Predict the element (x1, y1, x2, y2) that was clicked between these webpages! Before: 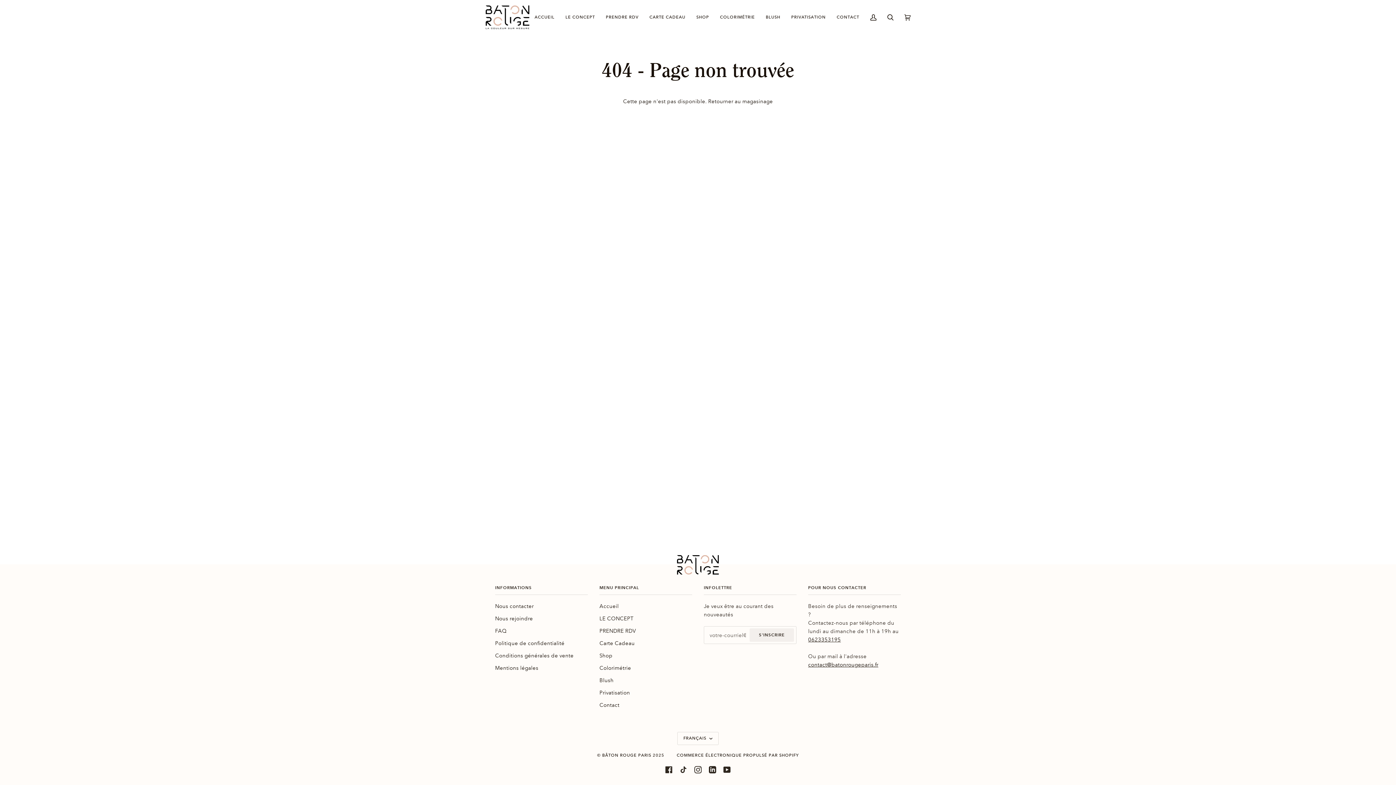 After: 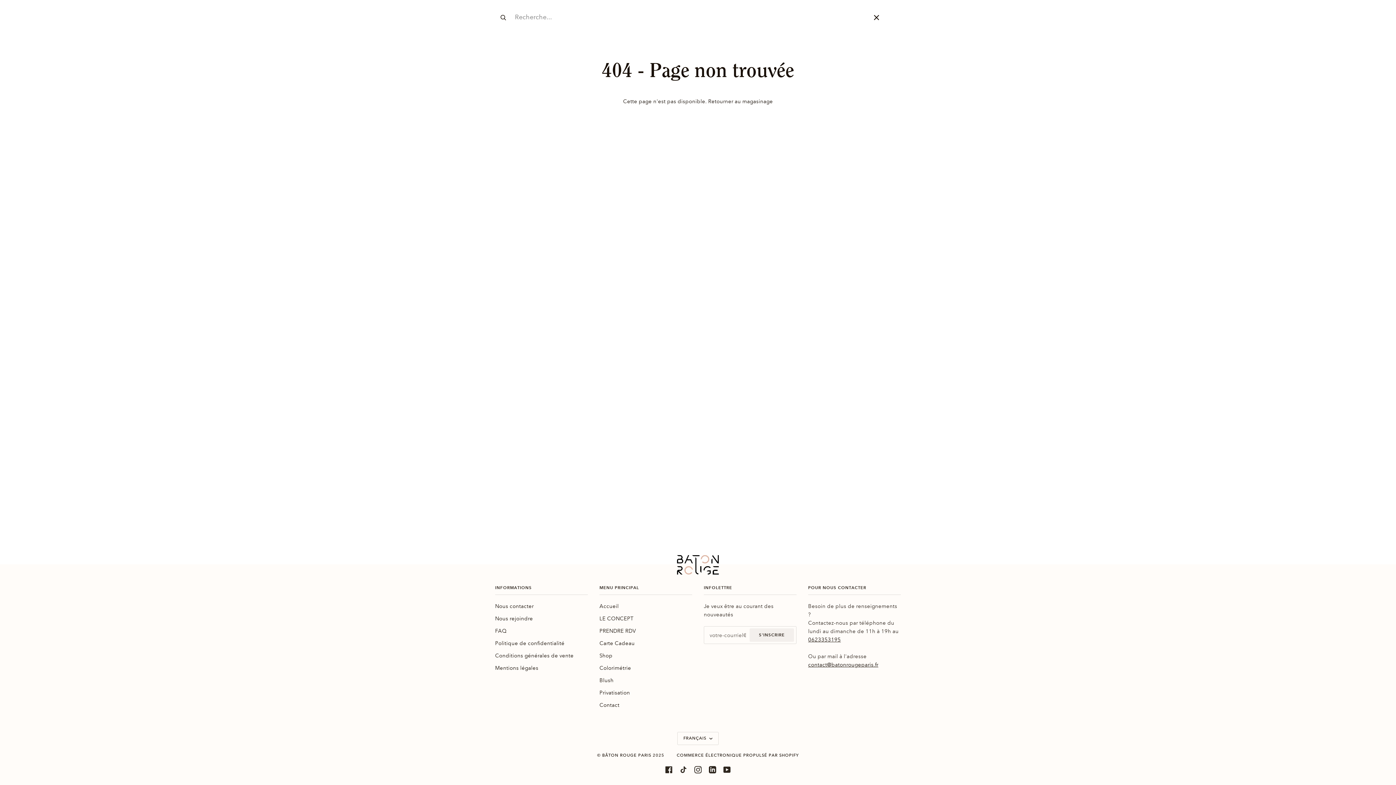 Action: label: Recherche bbox: (882, 0, 899, 34)